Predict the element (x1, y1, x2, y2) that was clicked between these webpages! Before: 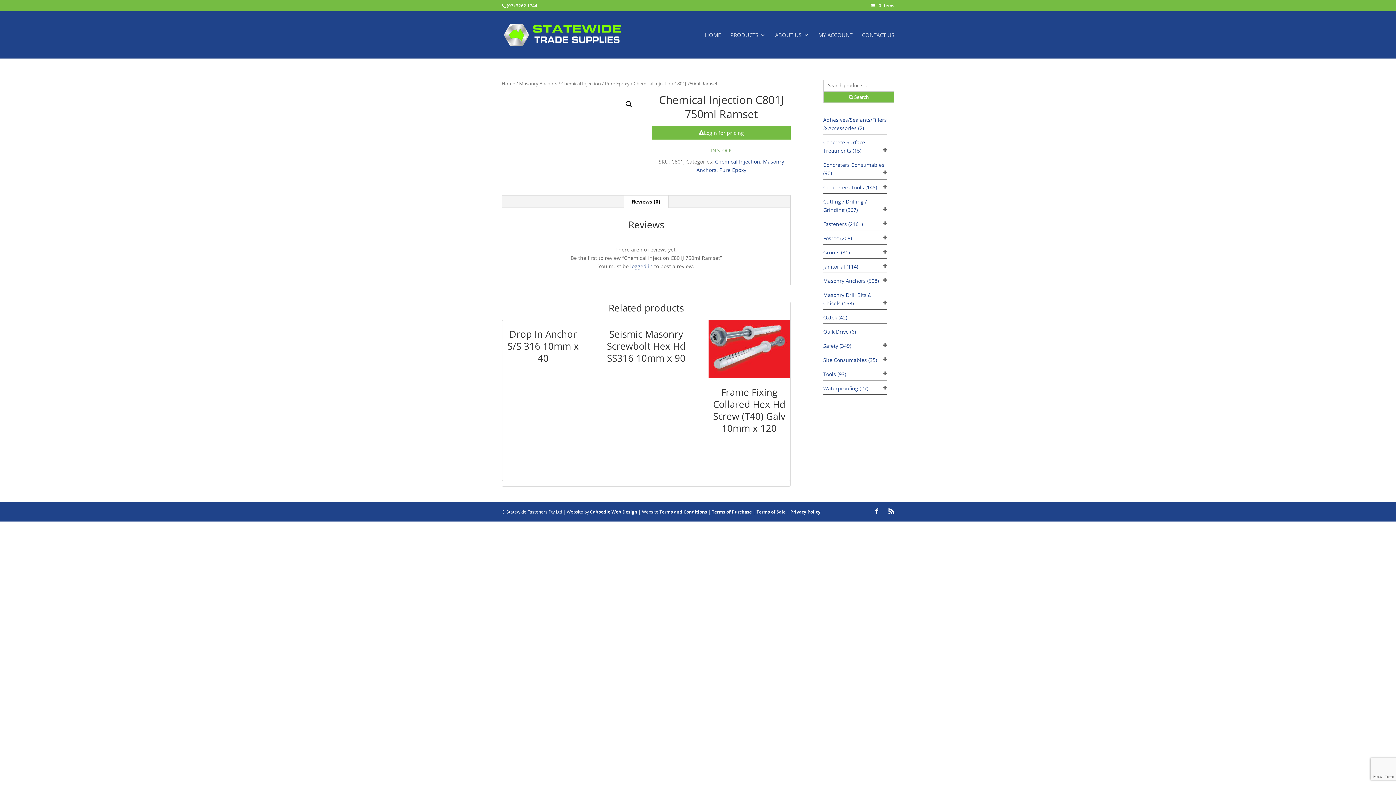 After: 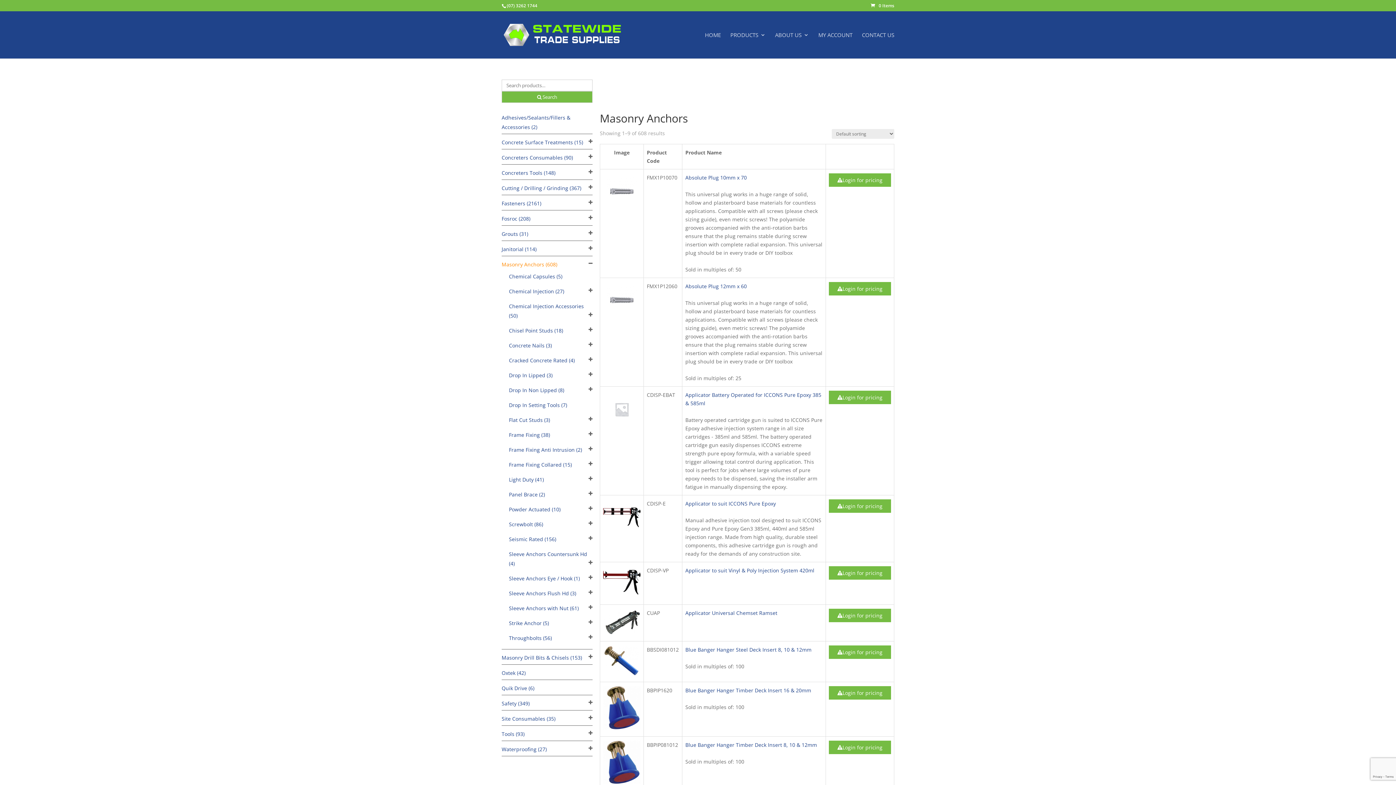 Action: label: Masonry Anchors bbox: (519, 80, 557, 86)